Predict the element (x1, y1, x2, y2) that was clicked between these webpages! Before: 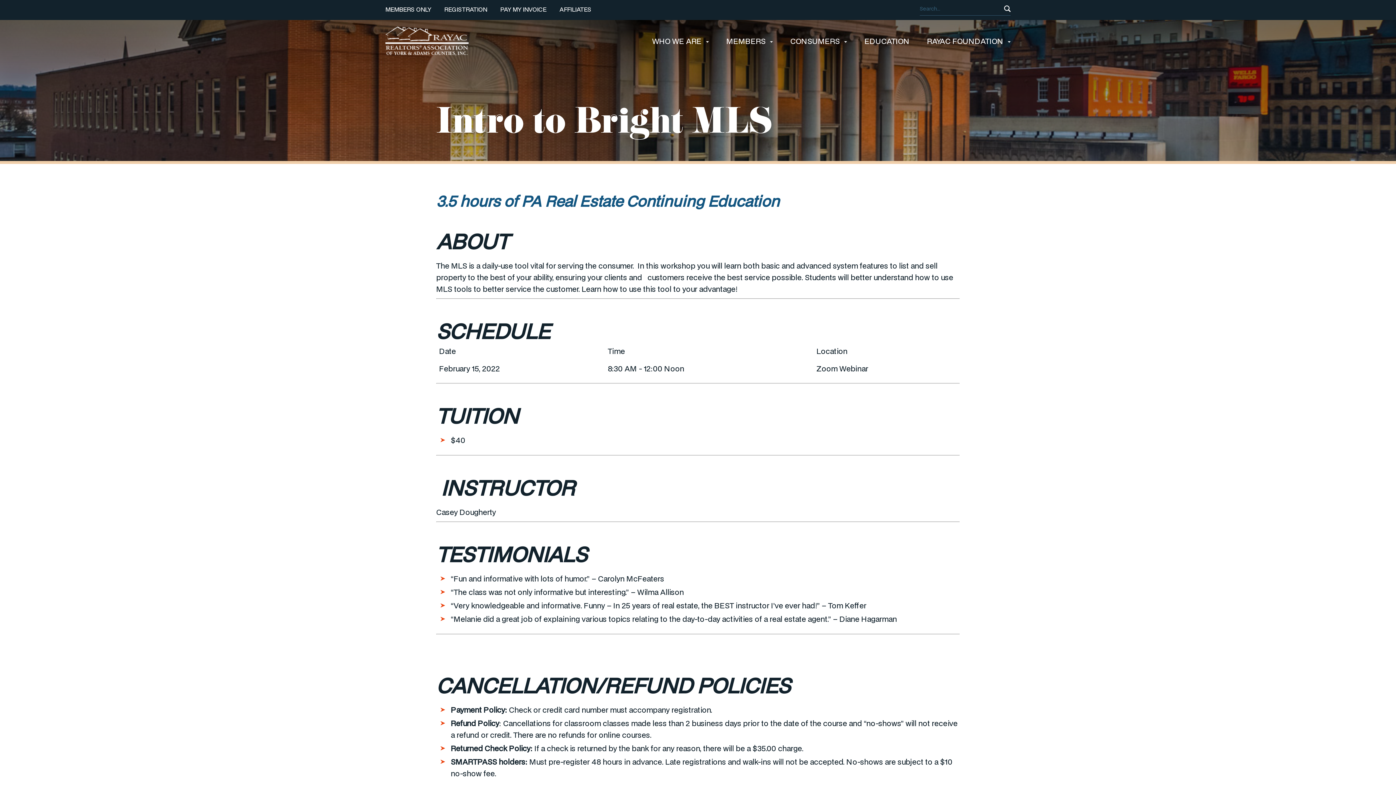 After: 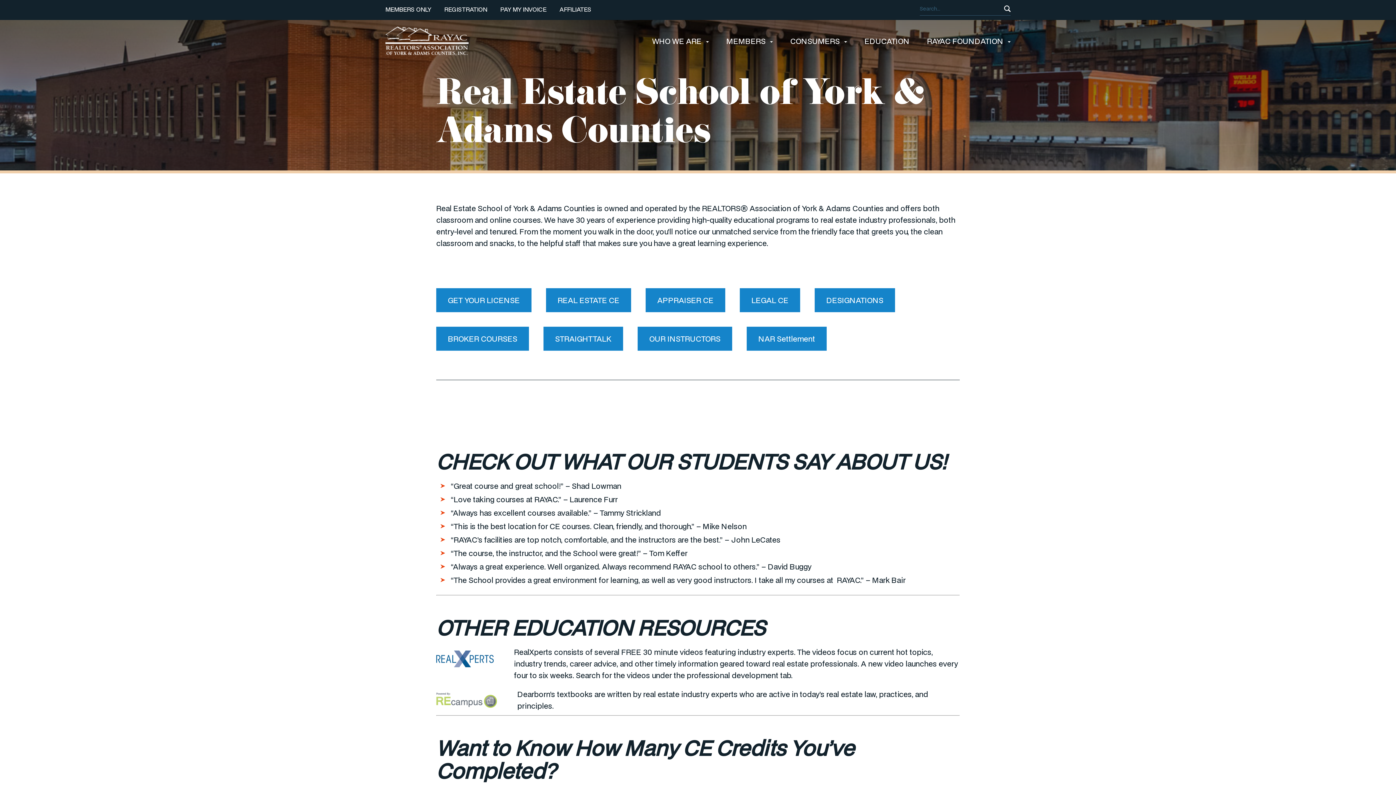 Action: bbox: (864, 28, 909, 54) label: EDUCATION